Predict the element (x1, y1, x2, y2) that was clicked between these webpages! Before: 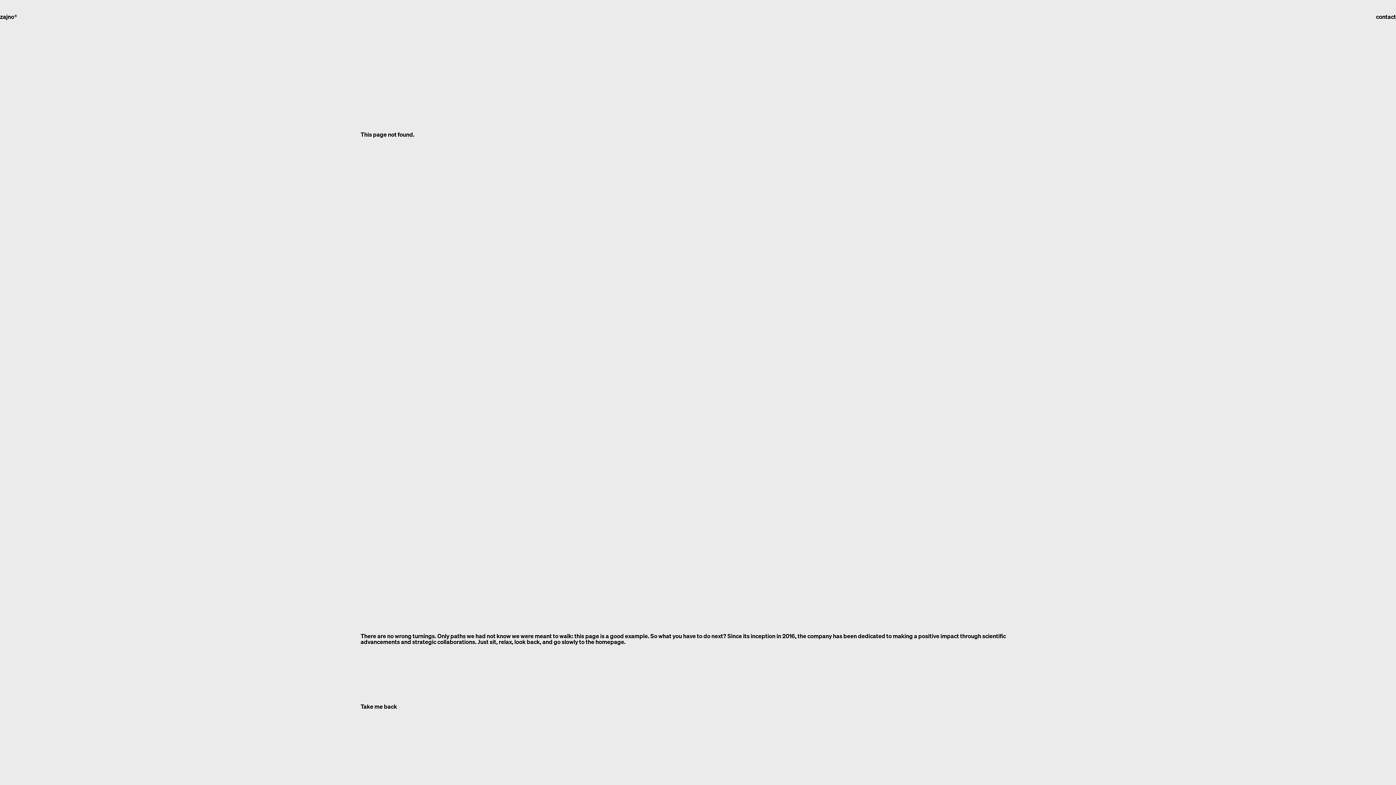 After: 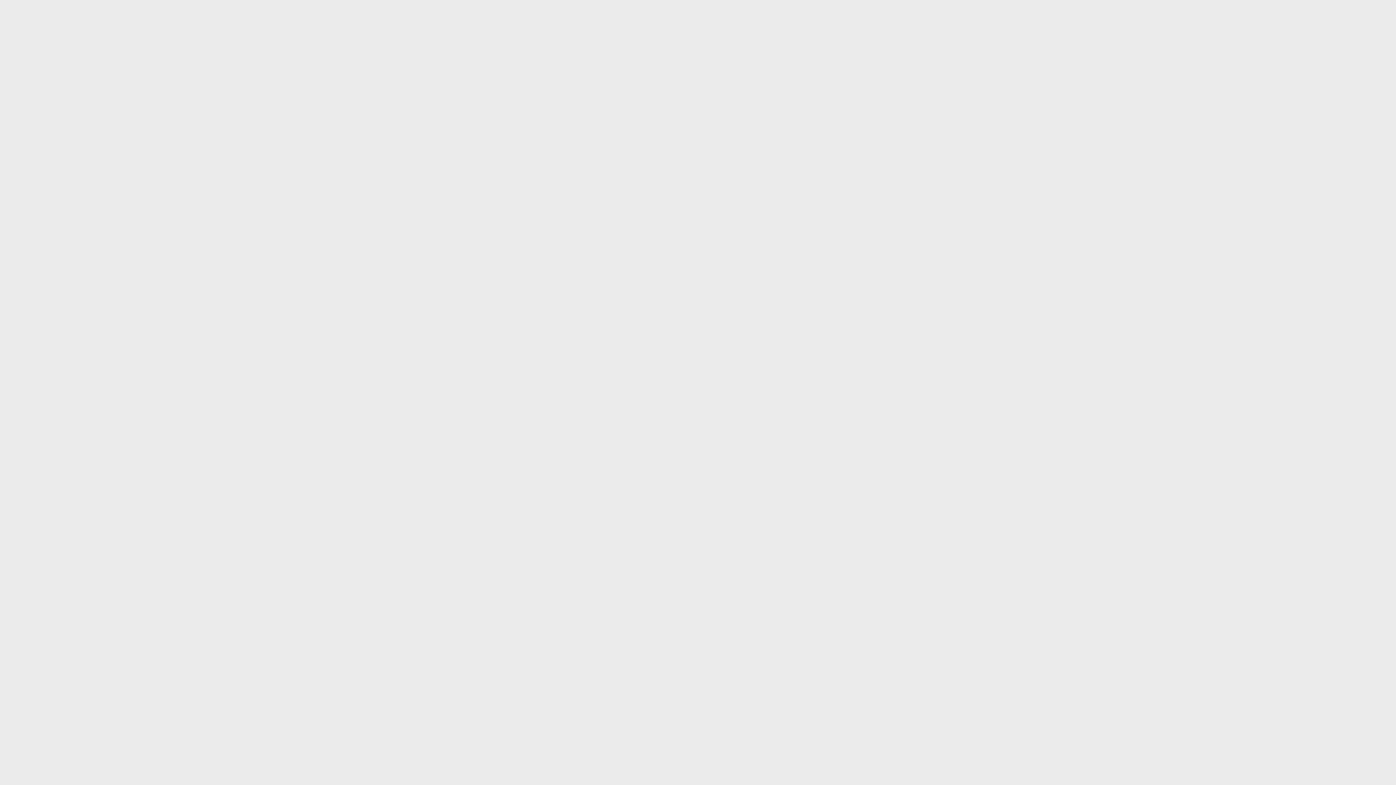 Action: label: contact bbox: (1376, 14, 1396, 20)